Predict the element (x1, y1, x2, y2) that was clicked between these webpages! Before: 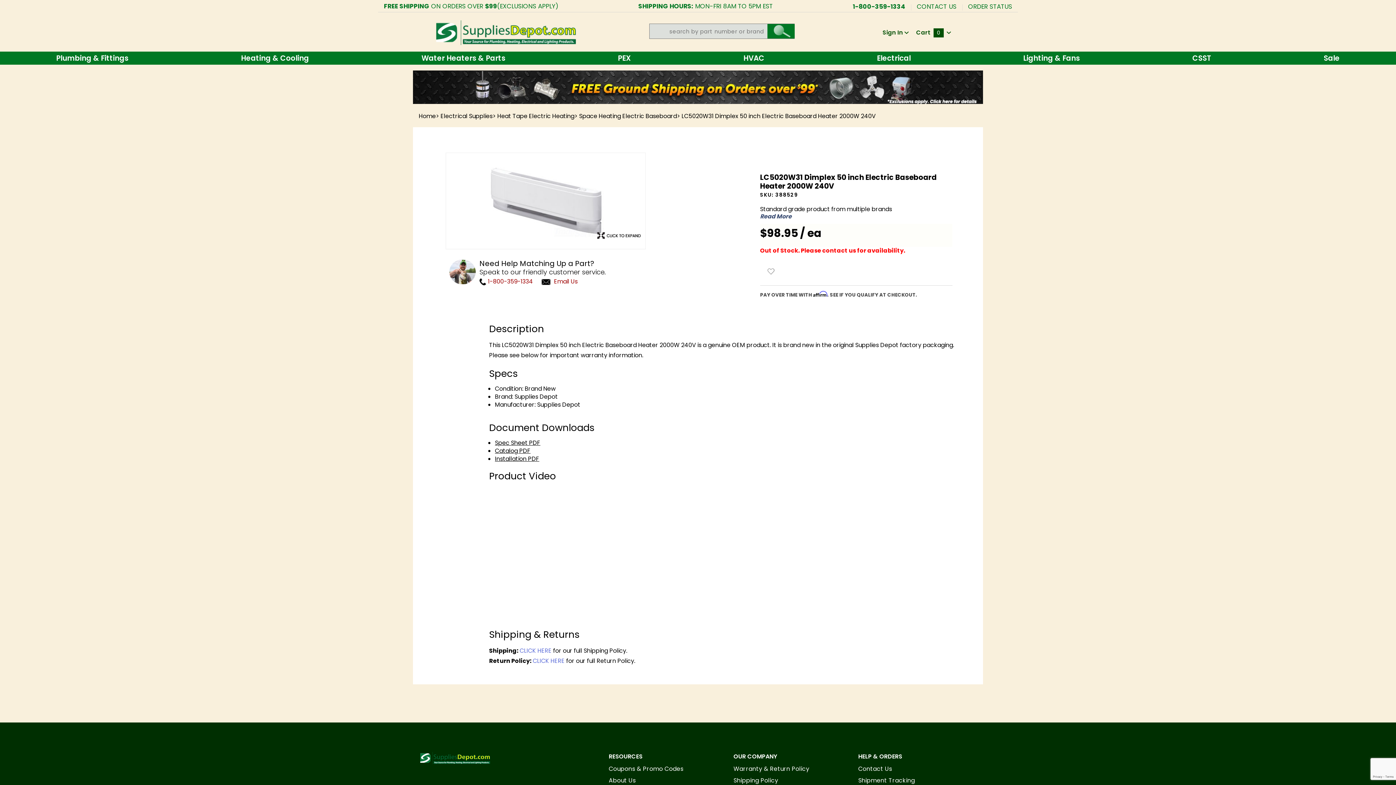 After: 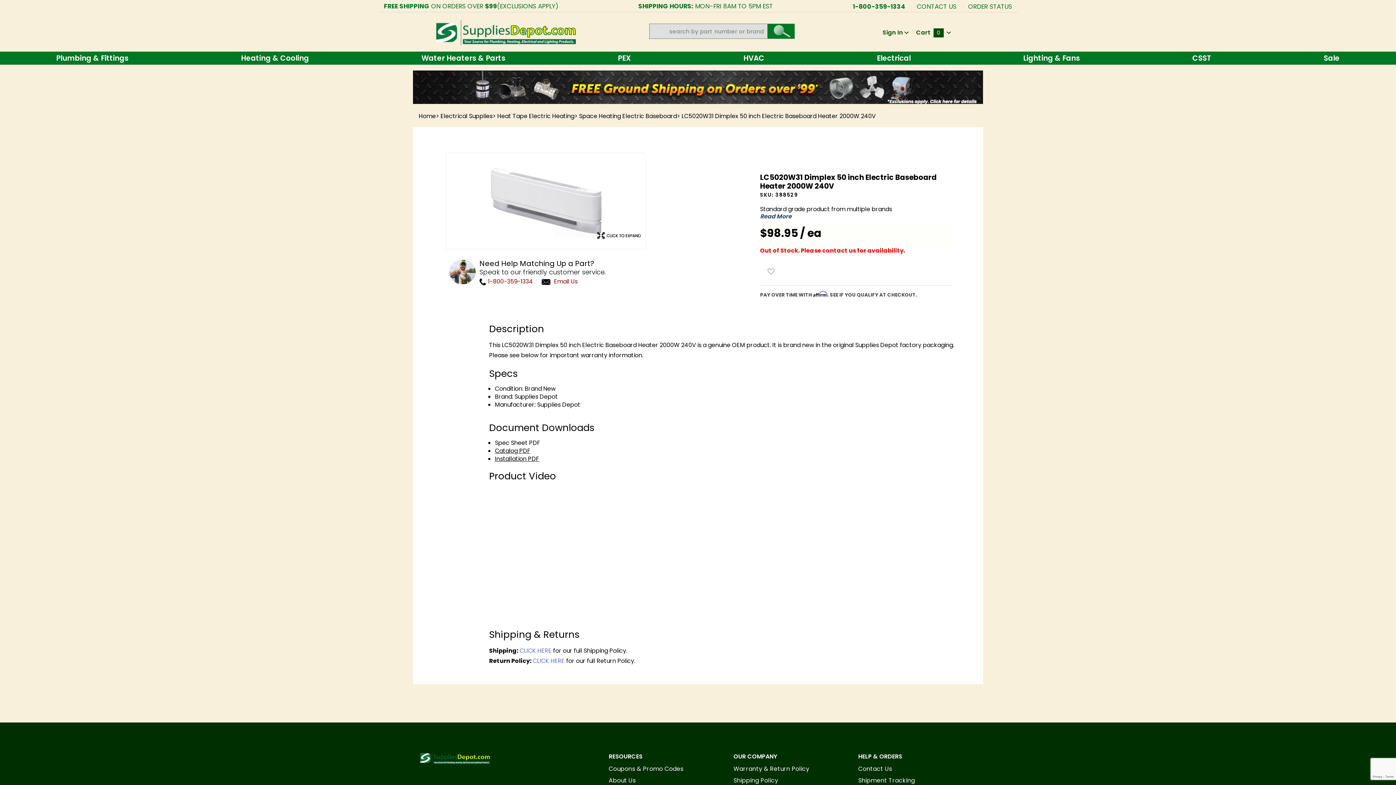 Action: bbox: (495, 439, 540, 447) label: Spec Sheet PDF